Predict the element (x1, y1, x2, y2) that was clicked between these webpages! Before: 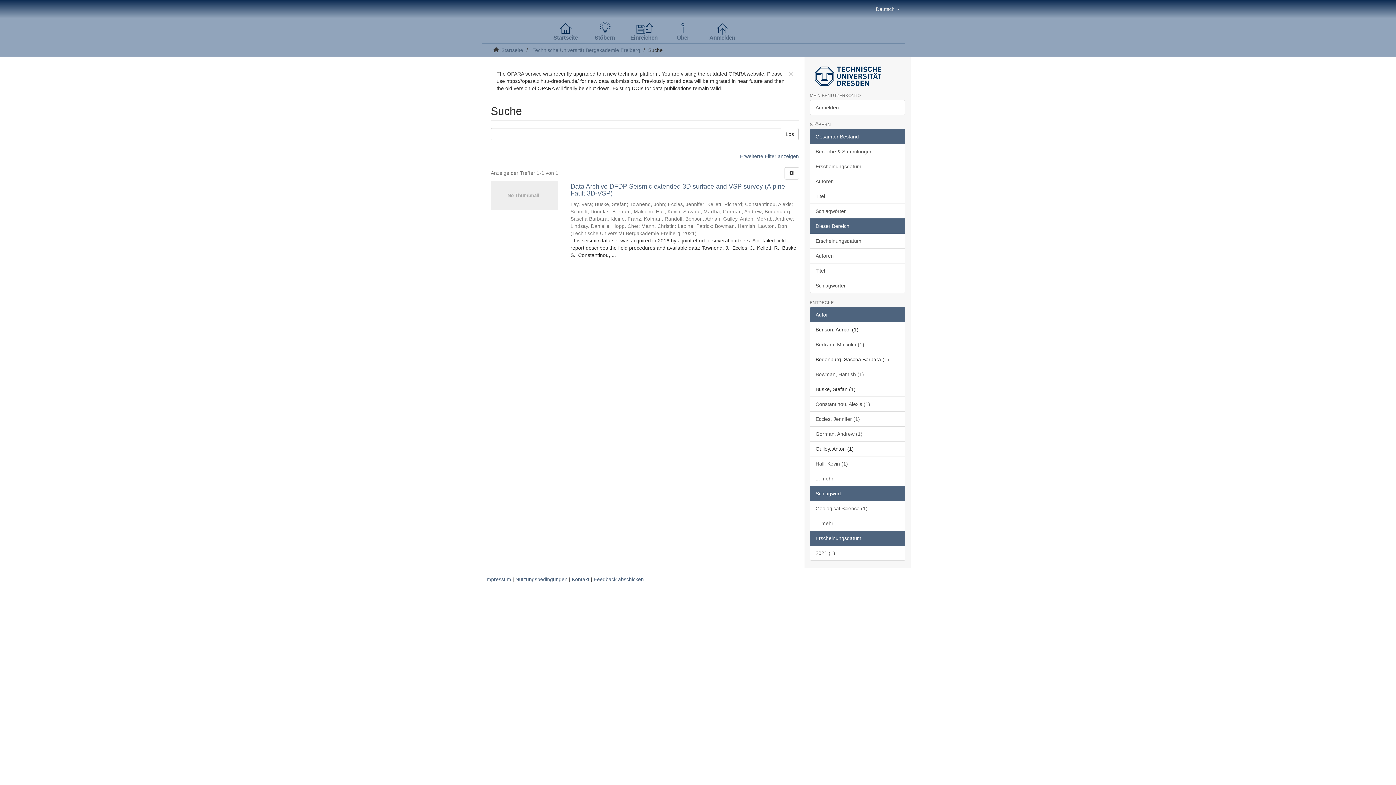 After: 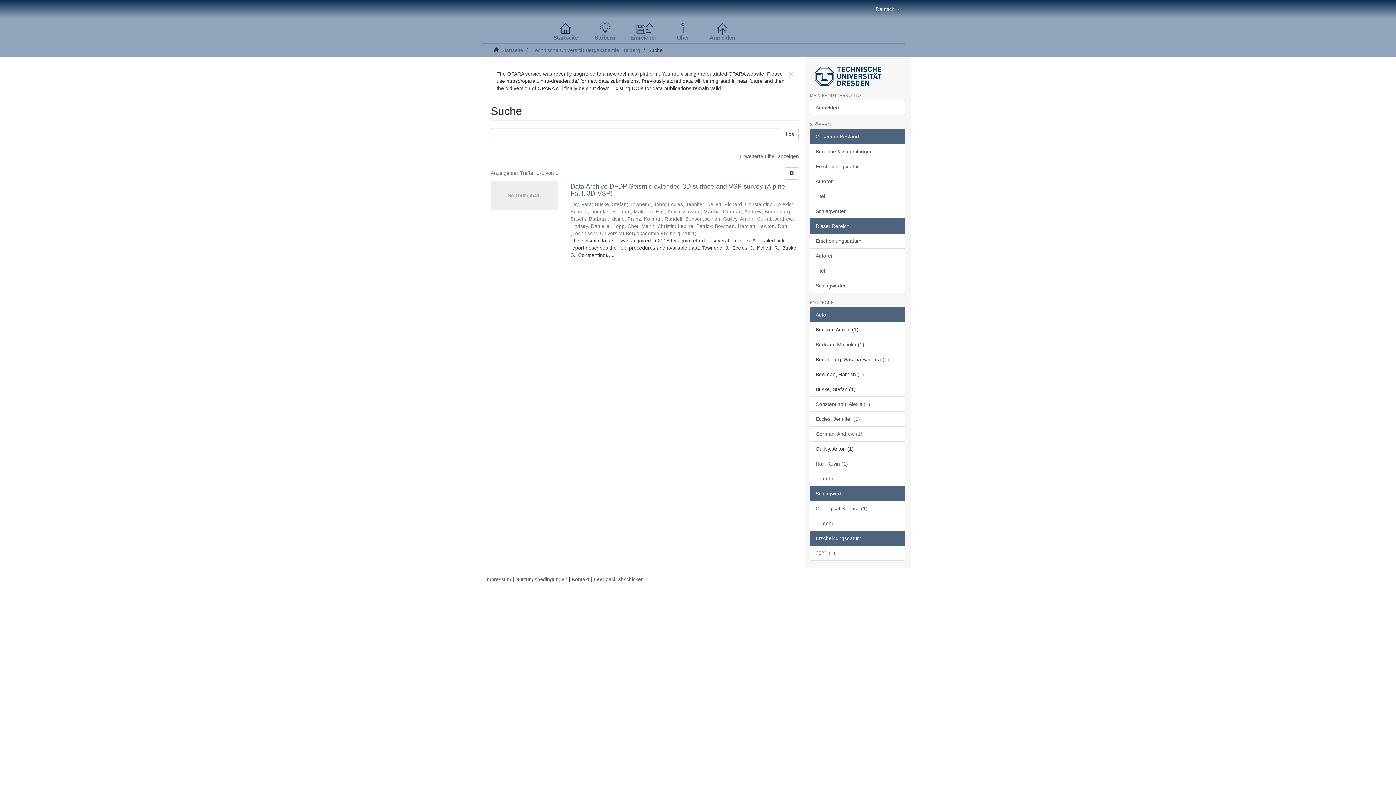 Action: label: Bowman, Hamish (1) bbox: (810, 366, 905, 382)